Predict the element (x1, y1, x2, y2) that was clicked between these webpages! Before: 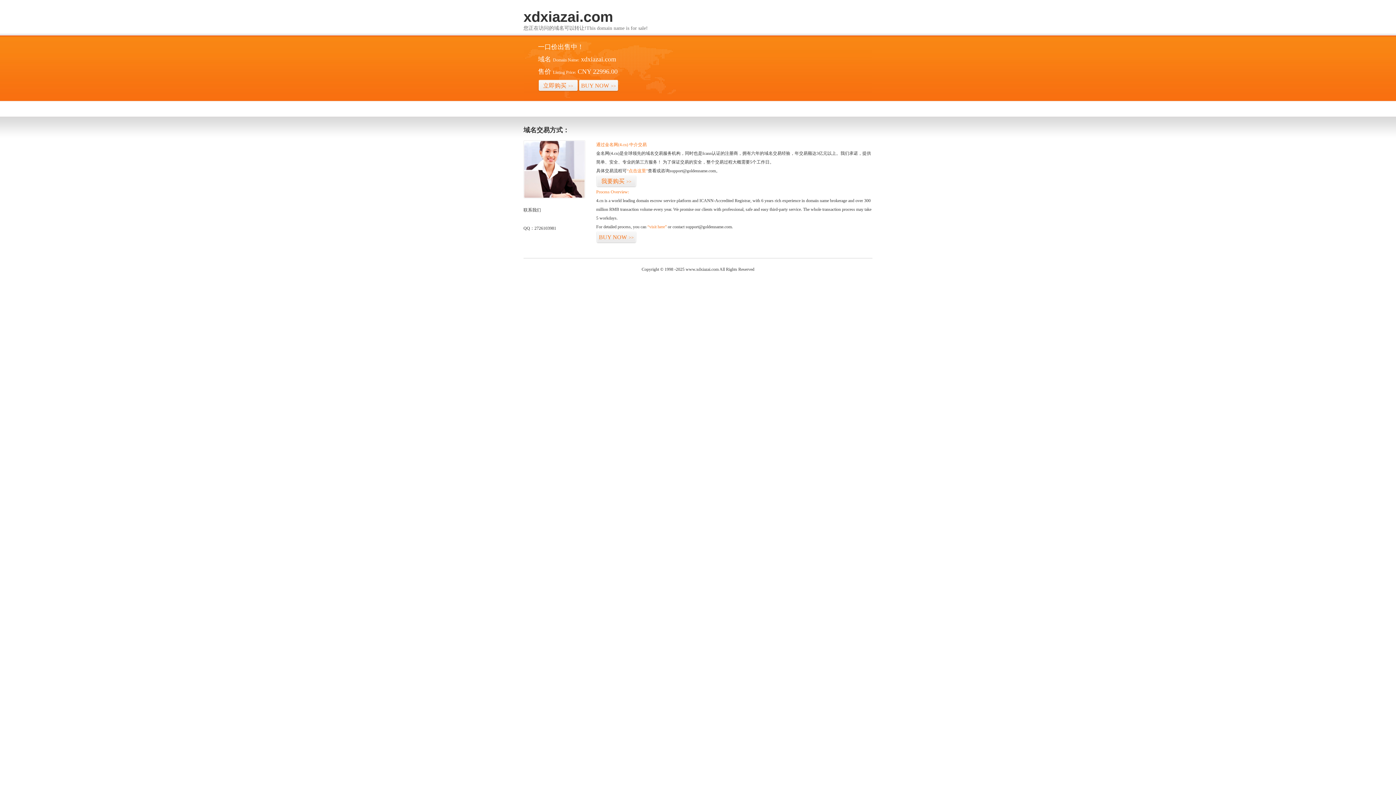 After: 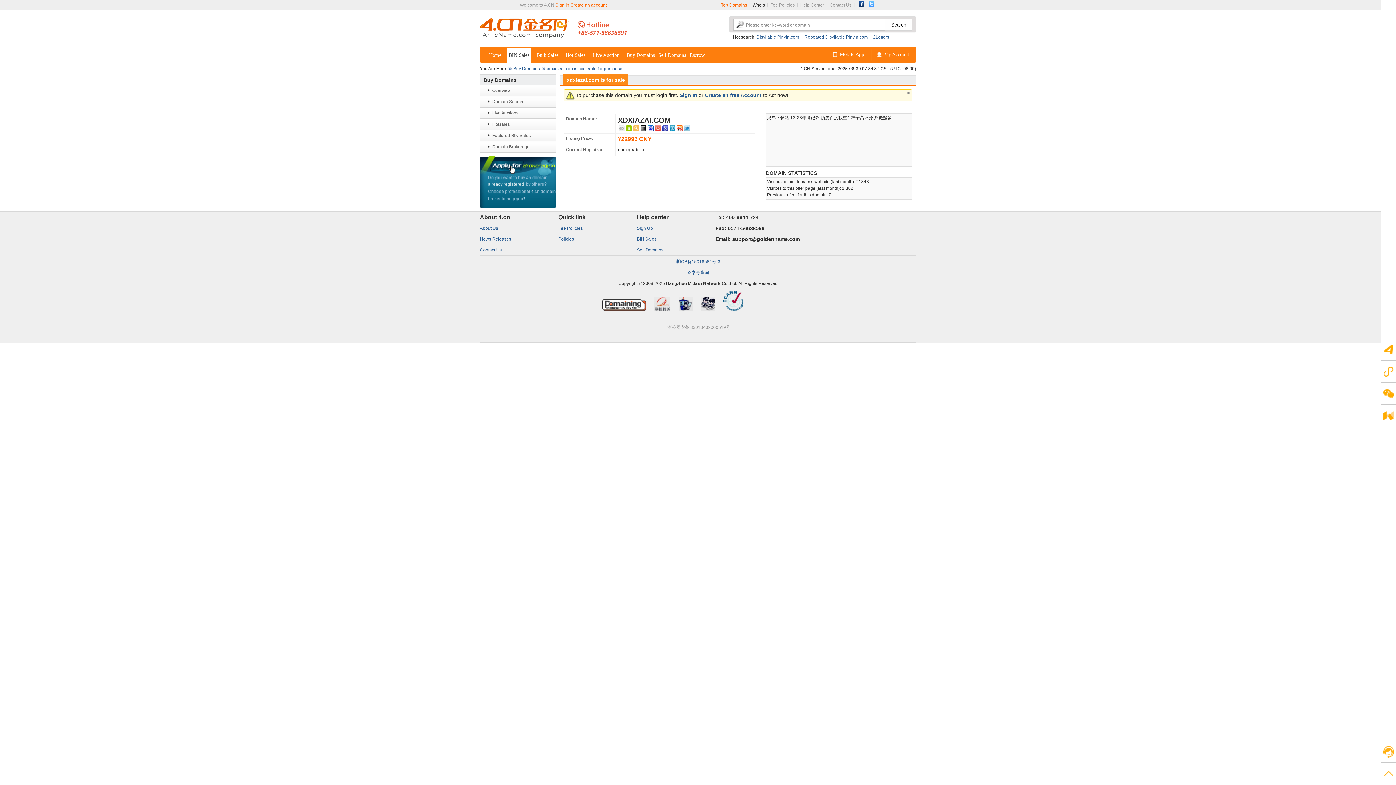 Action: label: “visit here” bbox: (647, 224, 666, 229)